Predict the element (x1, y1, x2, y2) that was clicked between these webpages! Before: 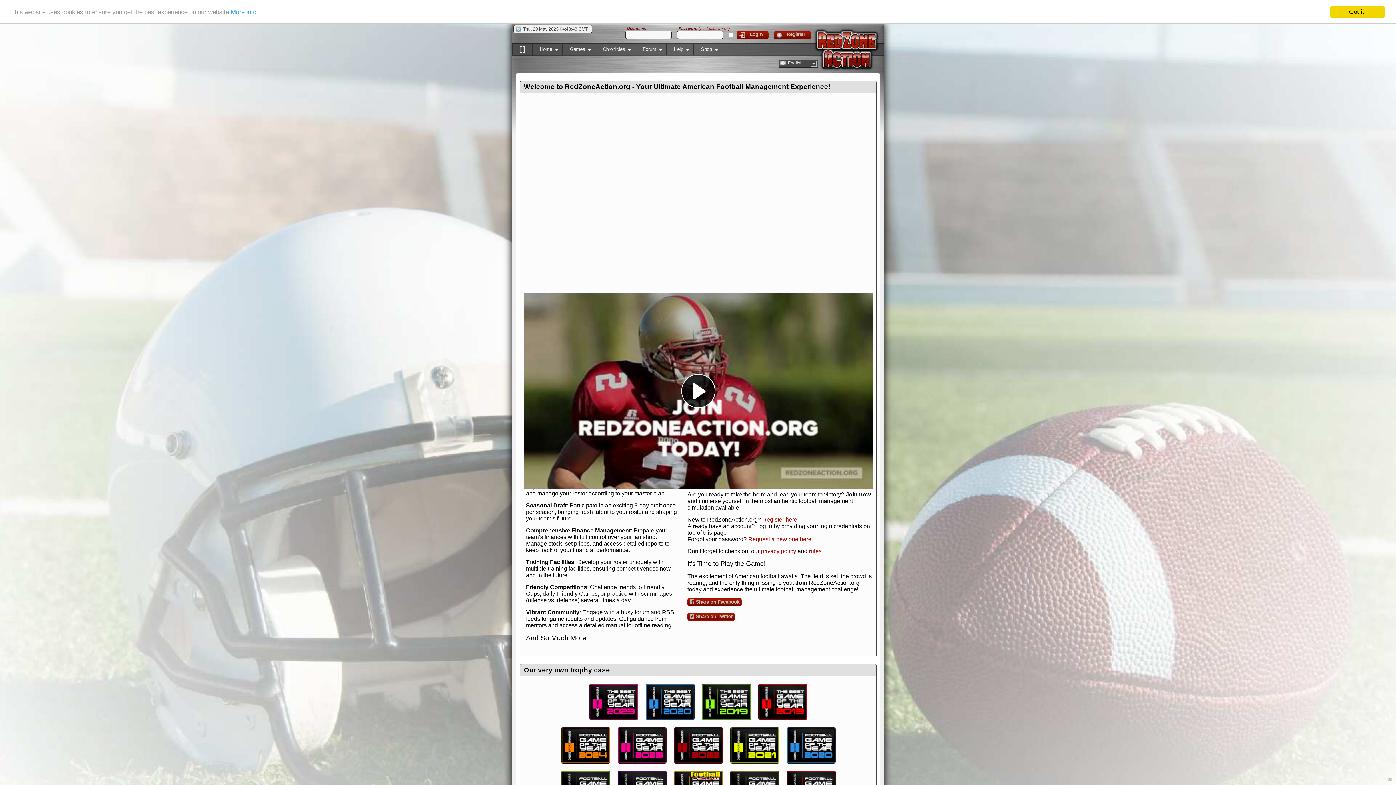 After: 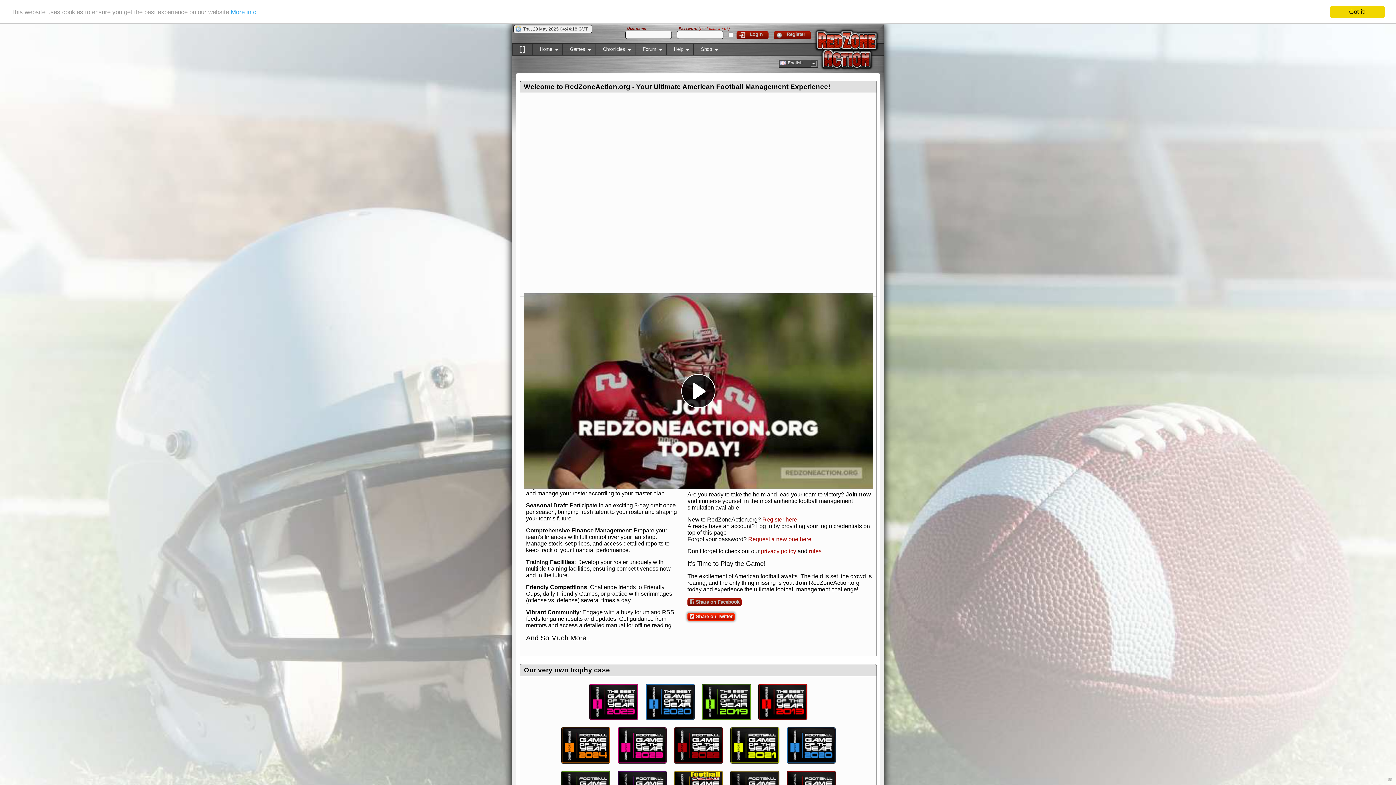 Action: label:  Share on Twitter bbox: (687, 613, 734, 621)